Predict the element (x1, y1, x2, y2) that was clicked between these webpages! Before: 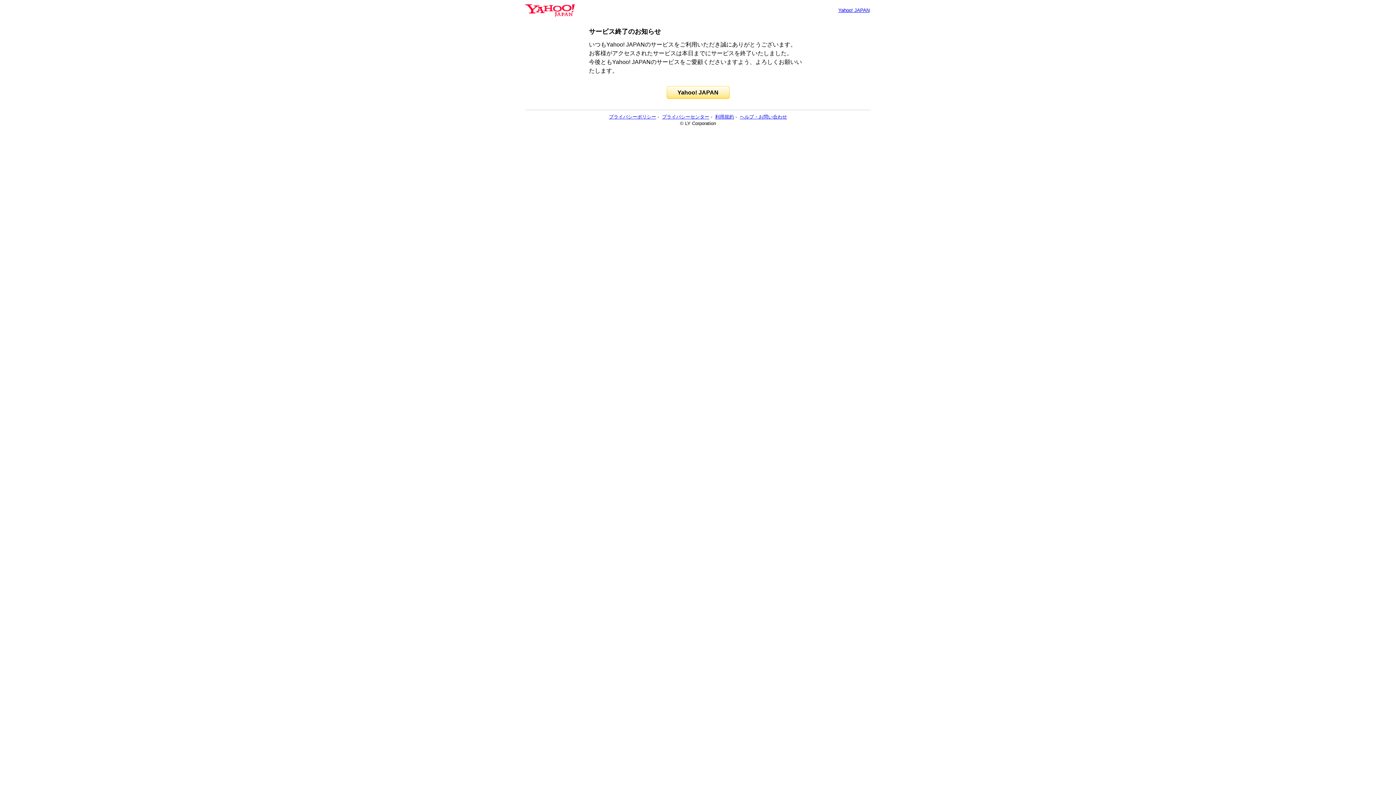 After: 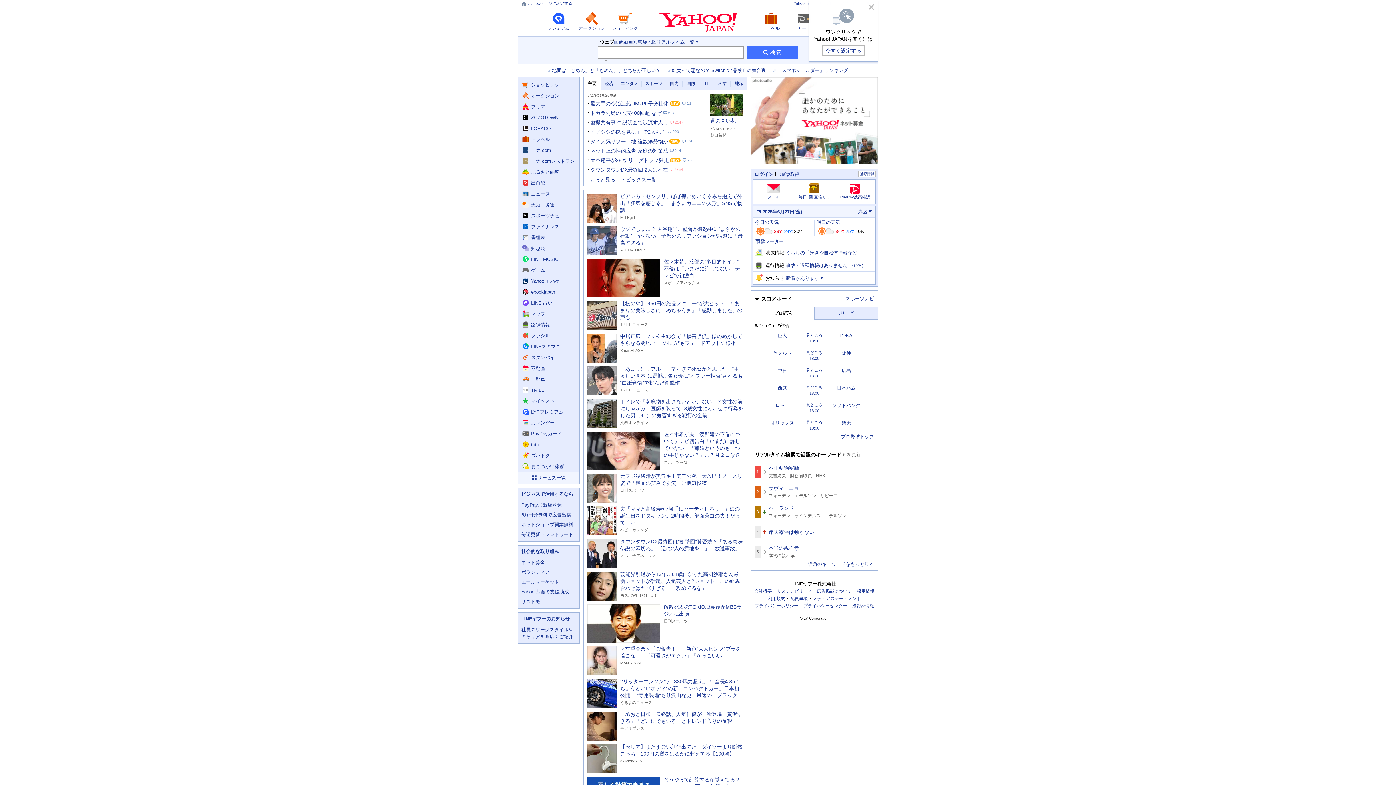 Action: bbox: (525, 6, 574, 13)